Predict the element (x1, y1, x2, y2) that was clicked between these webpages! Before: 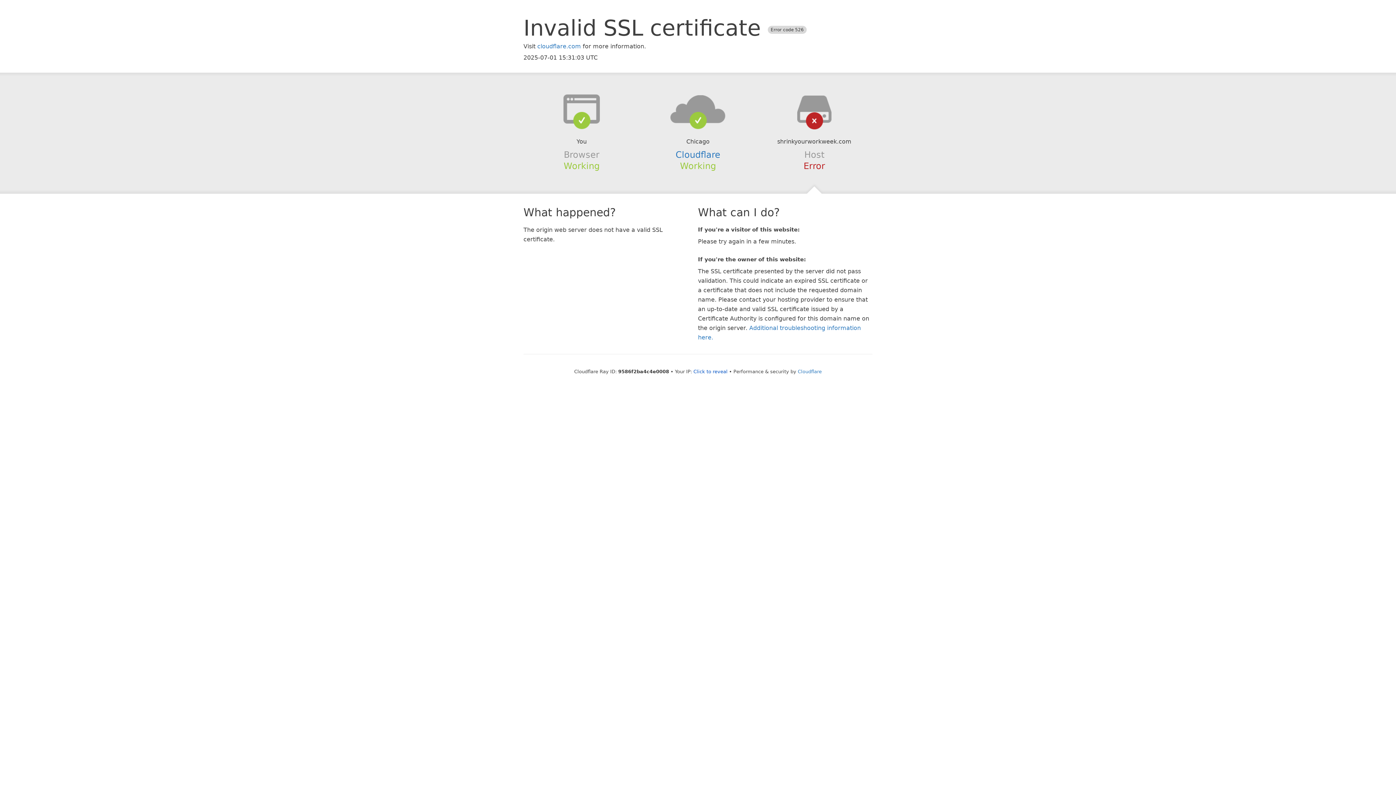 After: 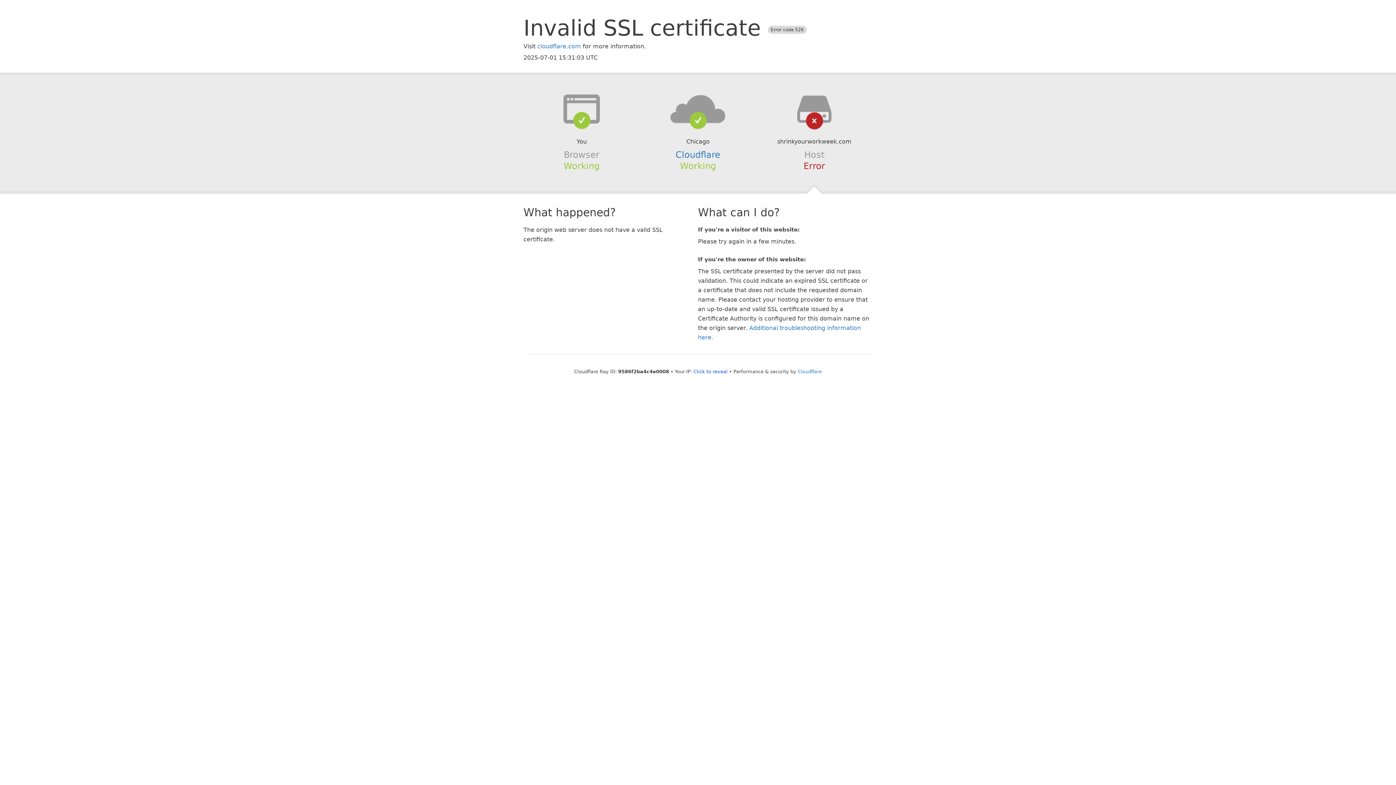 Action: bbox: (639, 94, 756, 123)